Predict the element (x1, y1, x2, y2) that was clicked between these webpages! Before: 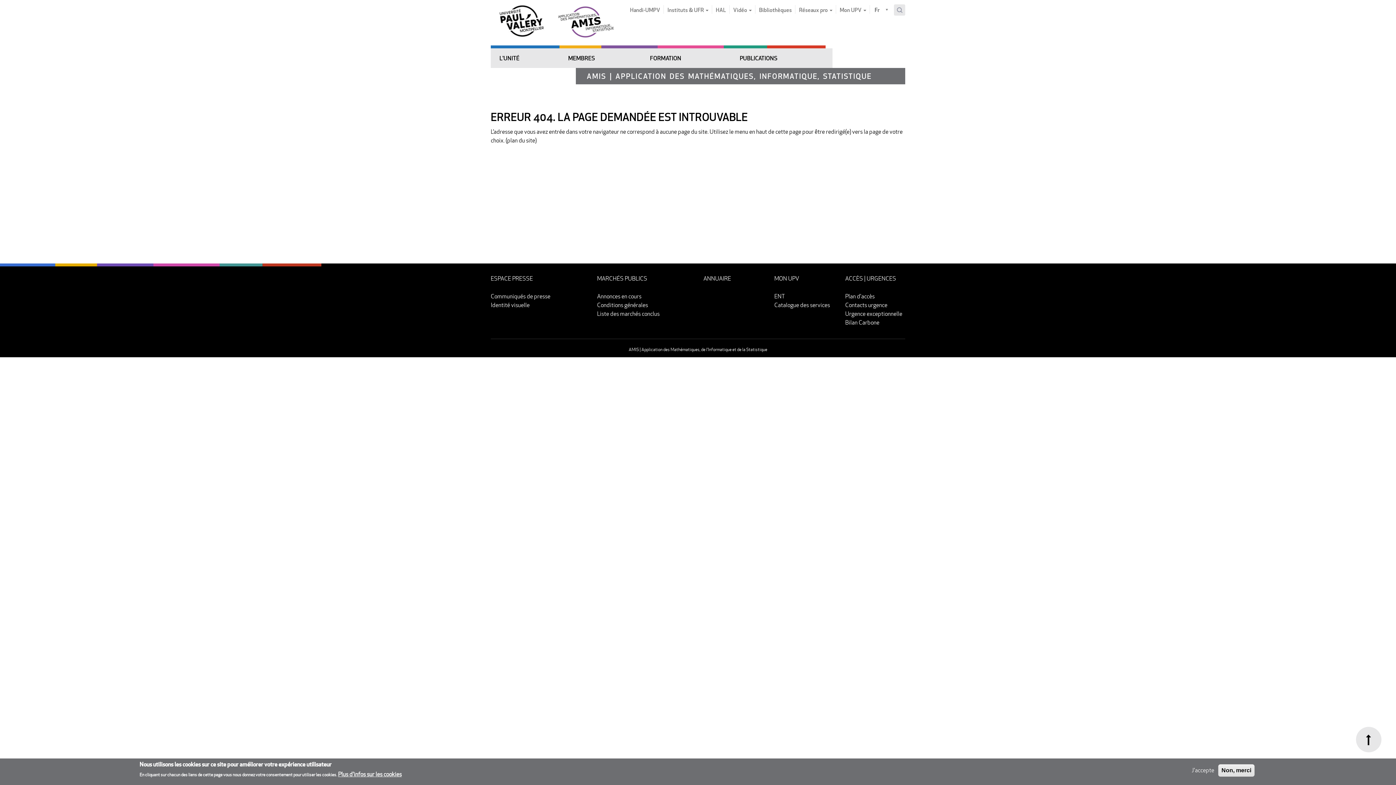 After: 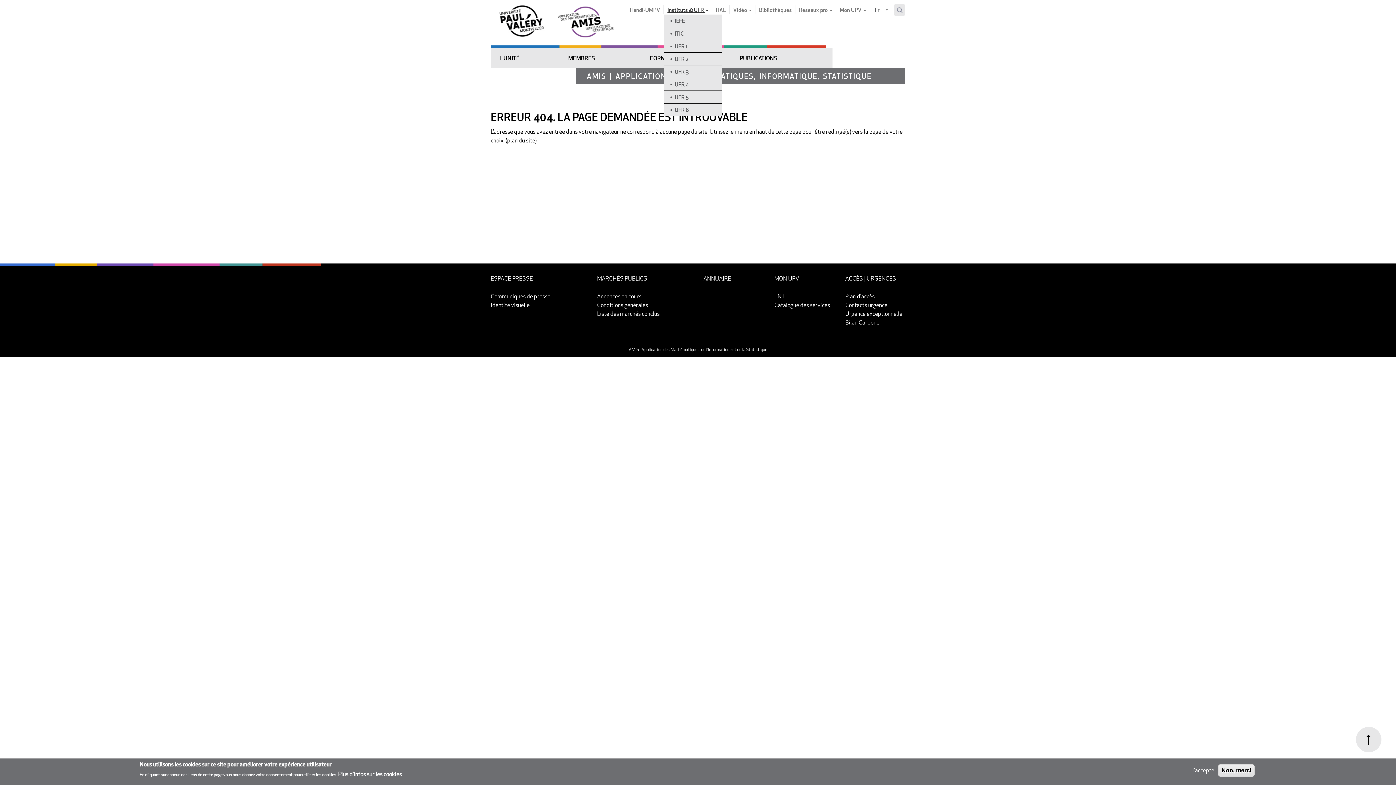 Action: bbox: (664, 3, 712, 16) label: Instituts & UFR 